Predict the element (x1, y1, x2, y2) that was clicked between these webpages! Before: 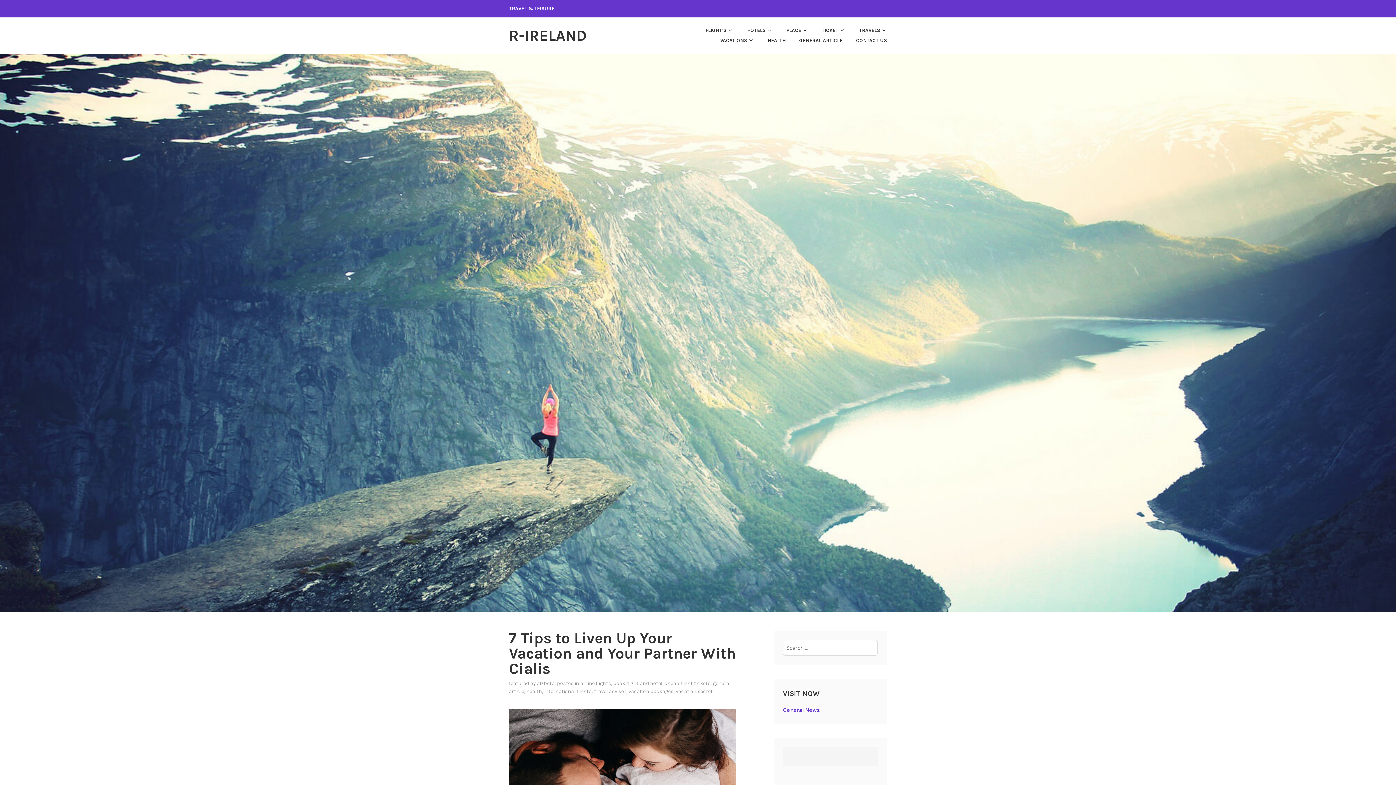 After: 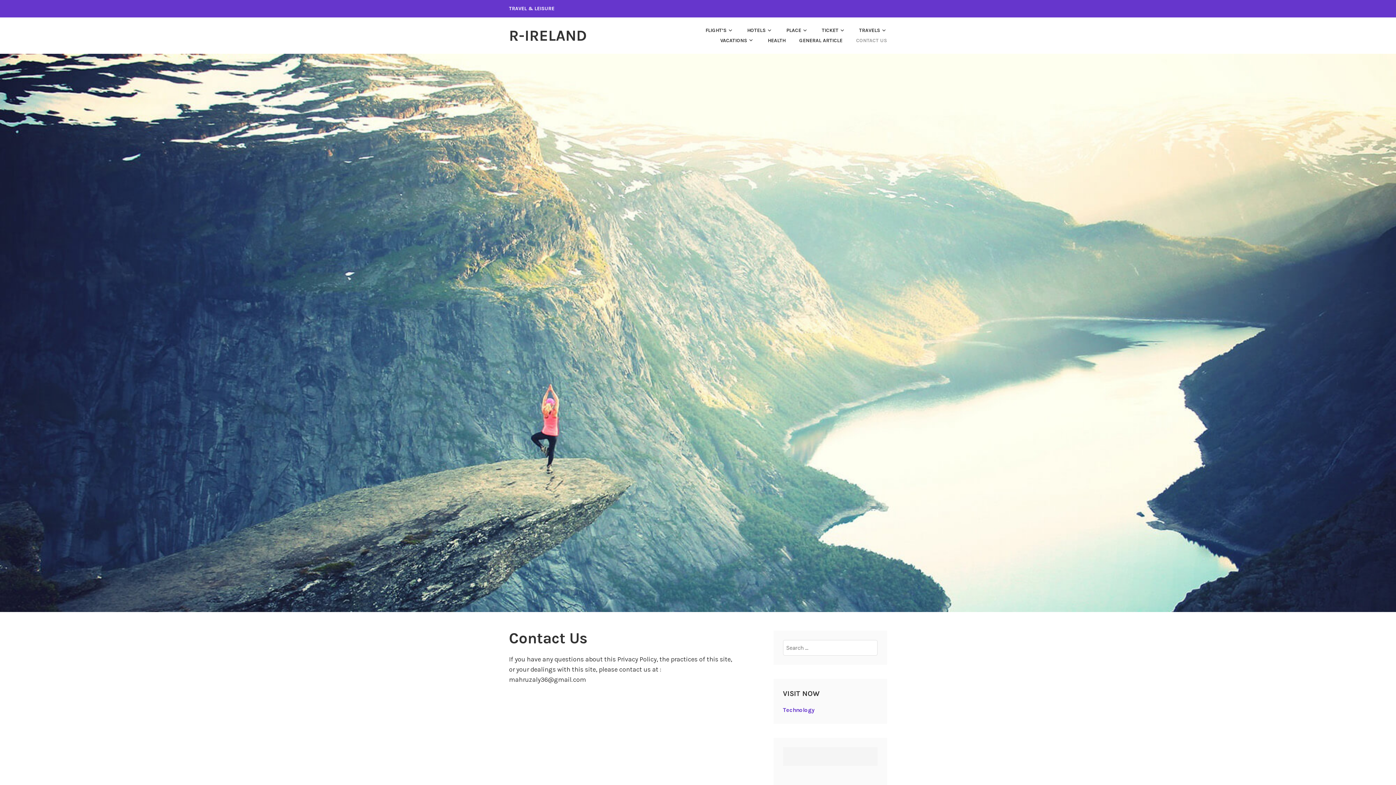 Action: label: CONTACT US bbox: (844, 35, 887, 45)